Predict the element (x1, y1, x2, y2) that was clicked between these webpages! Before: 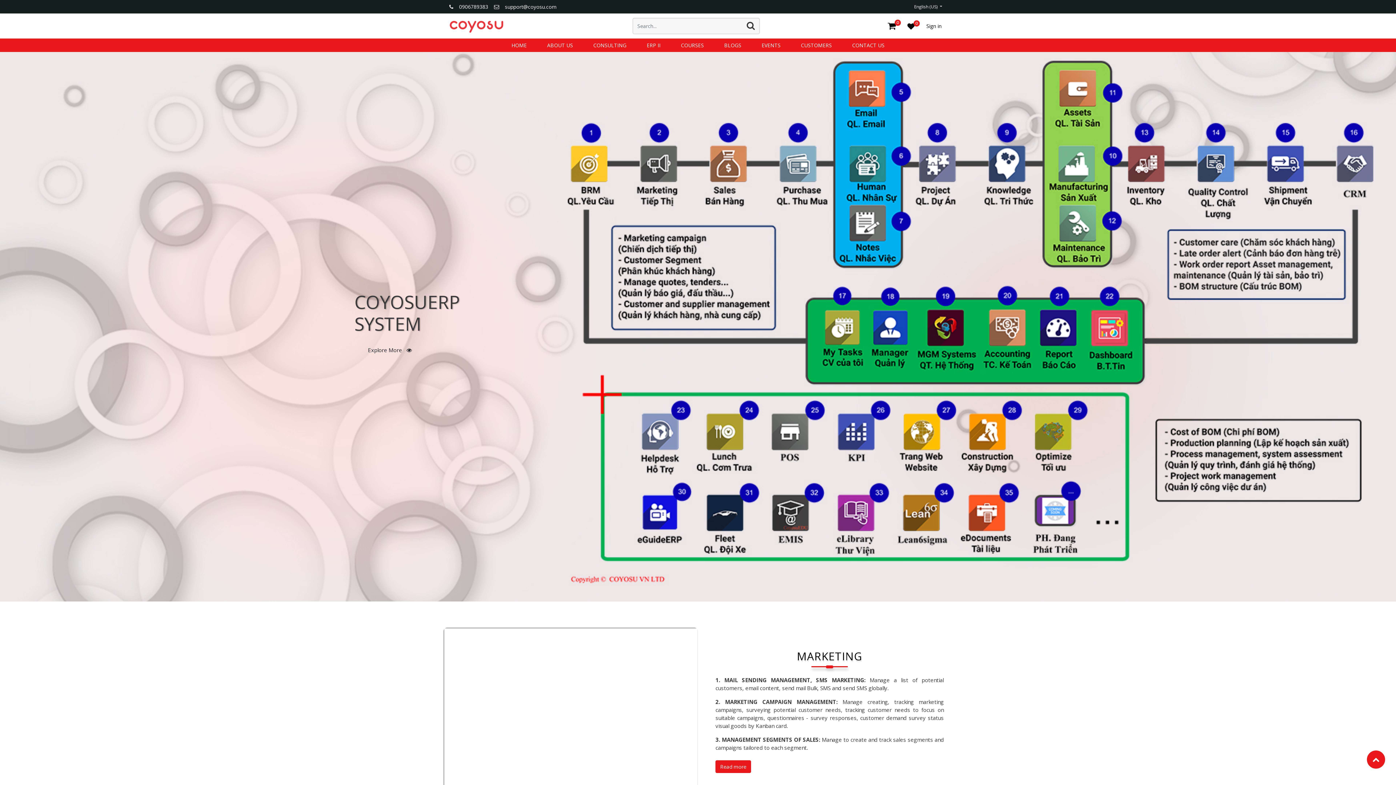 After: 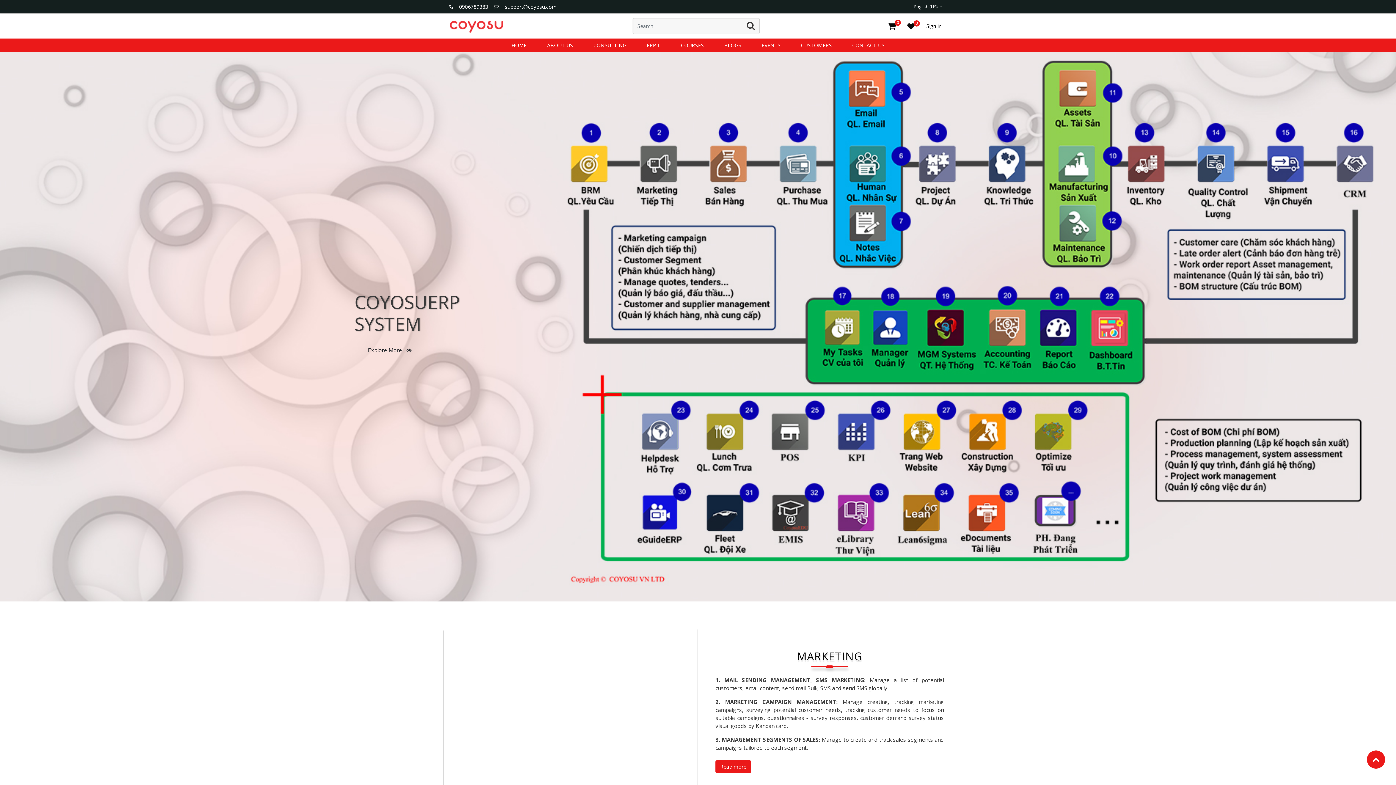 Action: bbox: (644, 38, 663, 52) label: ERP II